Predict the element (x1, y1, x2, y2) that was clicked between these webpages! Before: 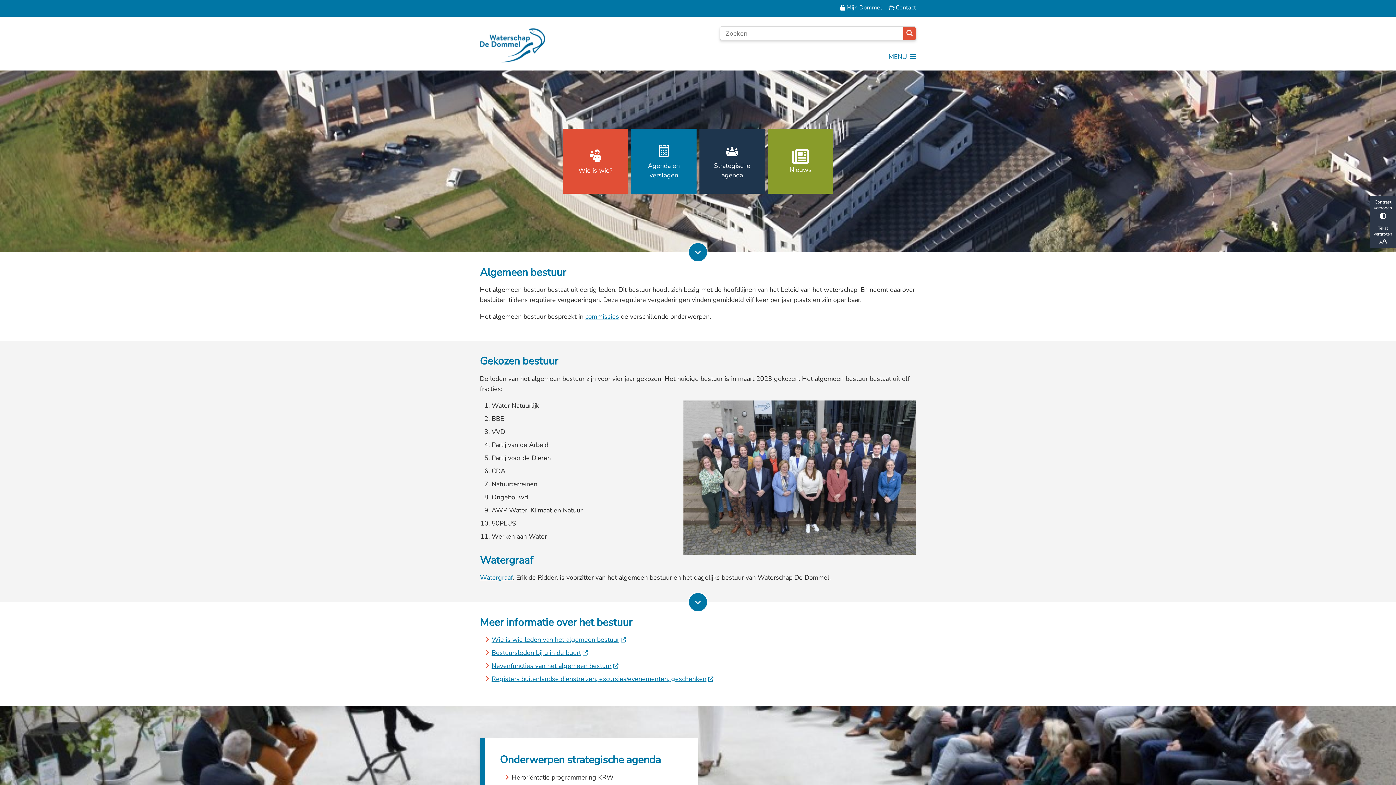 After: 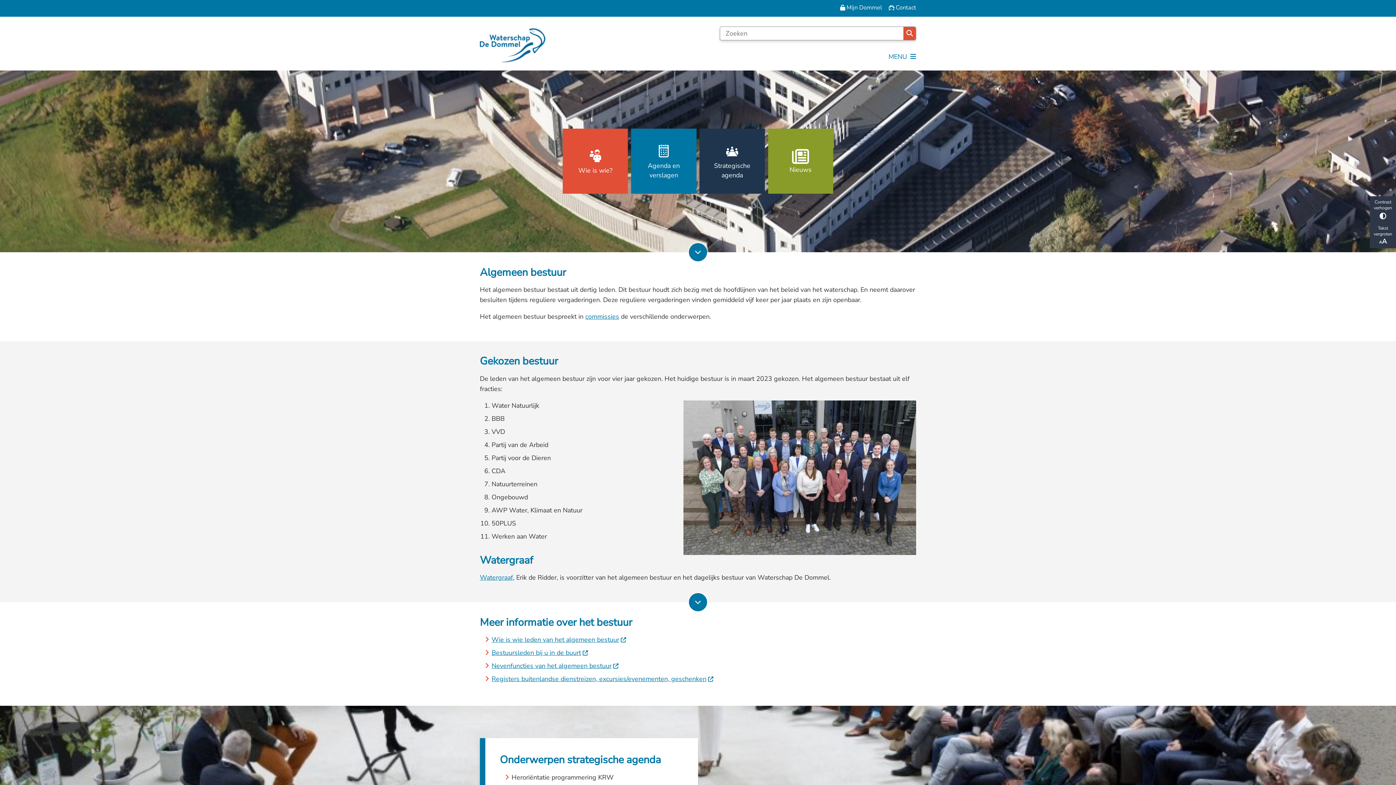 Action: bbox: (903, 26, 916, 39) label: Zoeken